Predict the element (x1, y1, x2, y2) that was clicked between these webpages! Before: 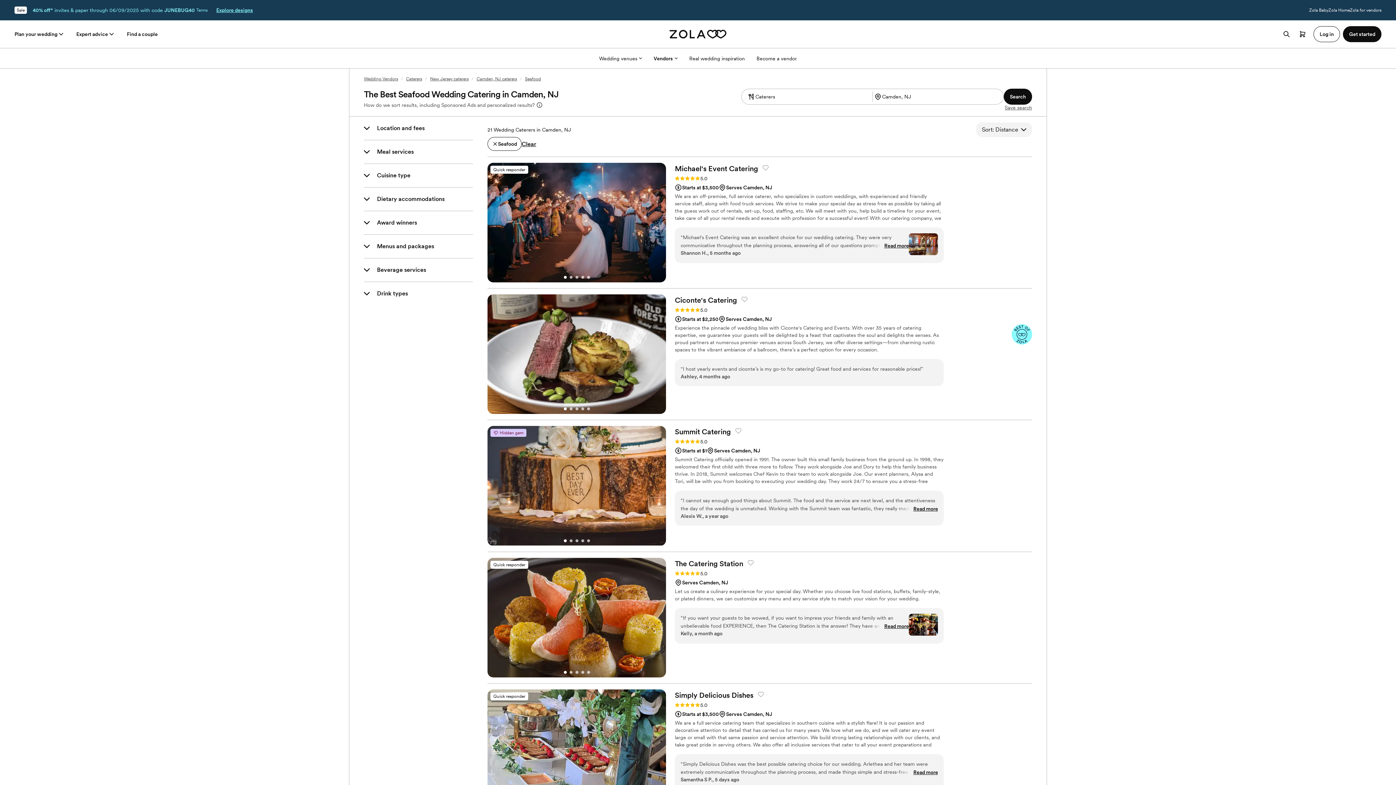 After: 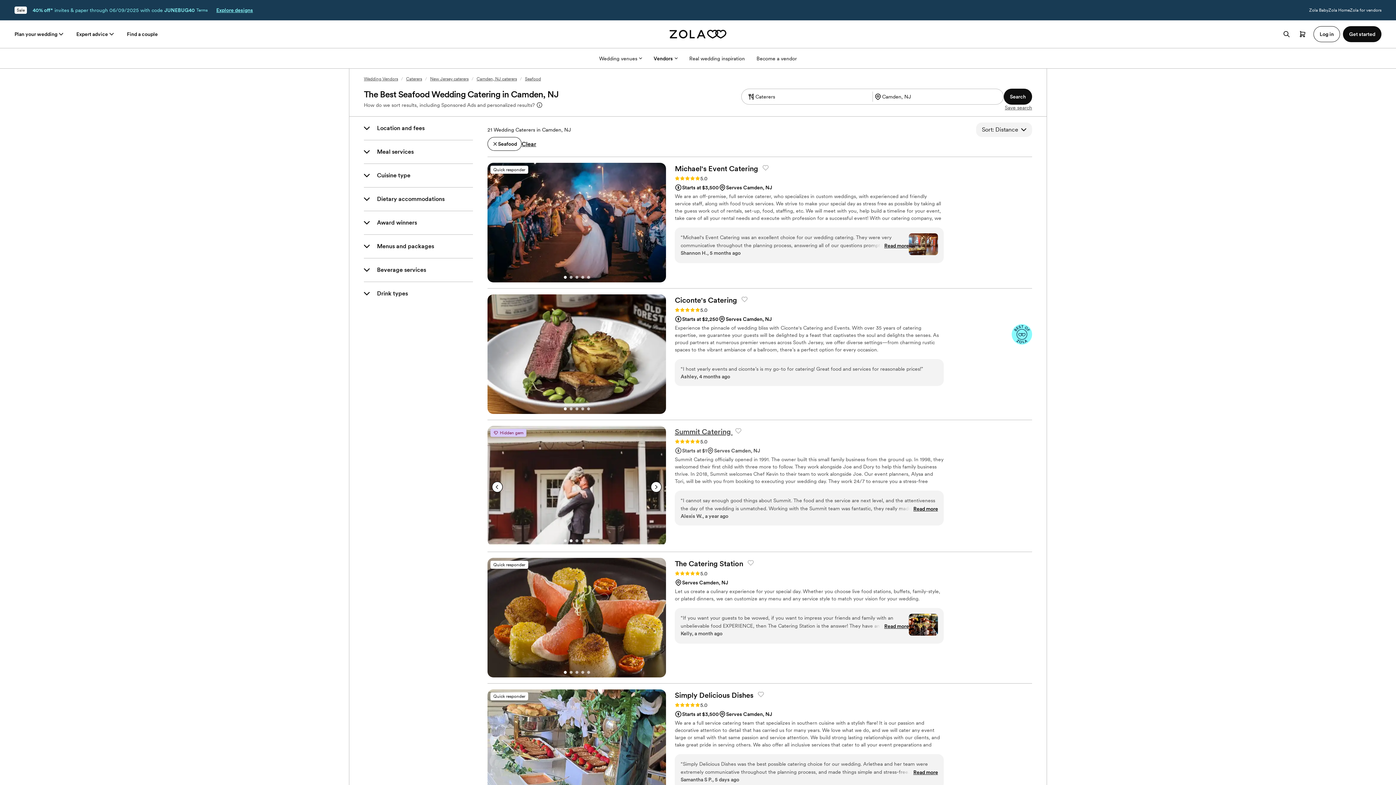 Action: bbox: (569, 539, 572, 542) label: Select Slide 2